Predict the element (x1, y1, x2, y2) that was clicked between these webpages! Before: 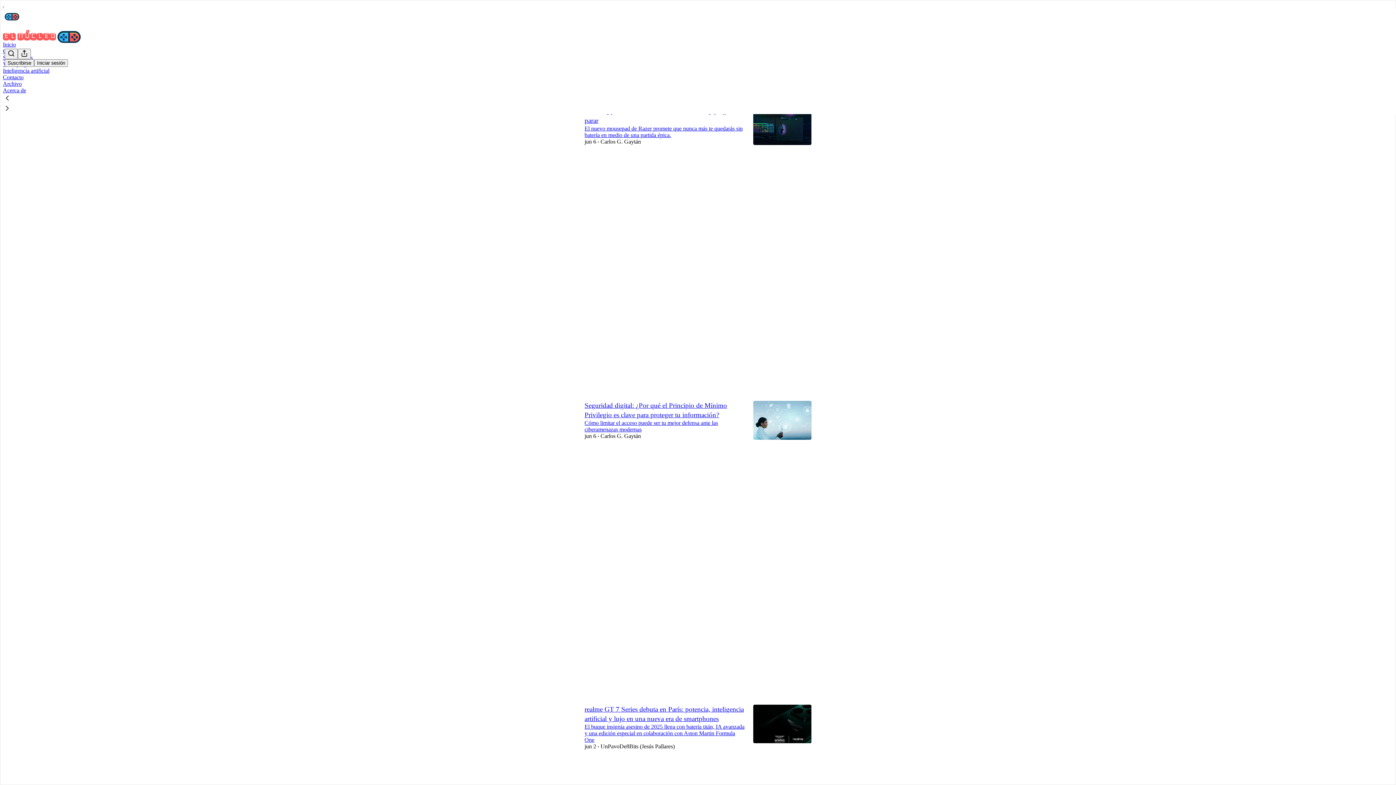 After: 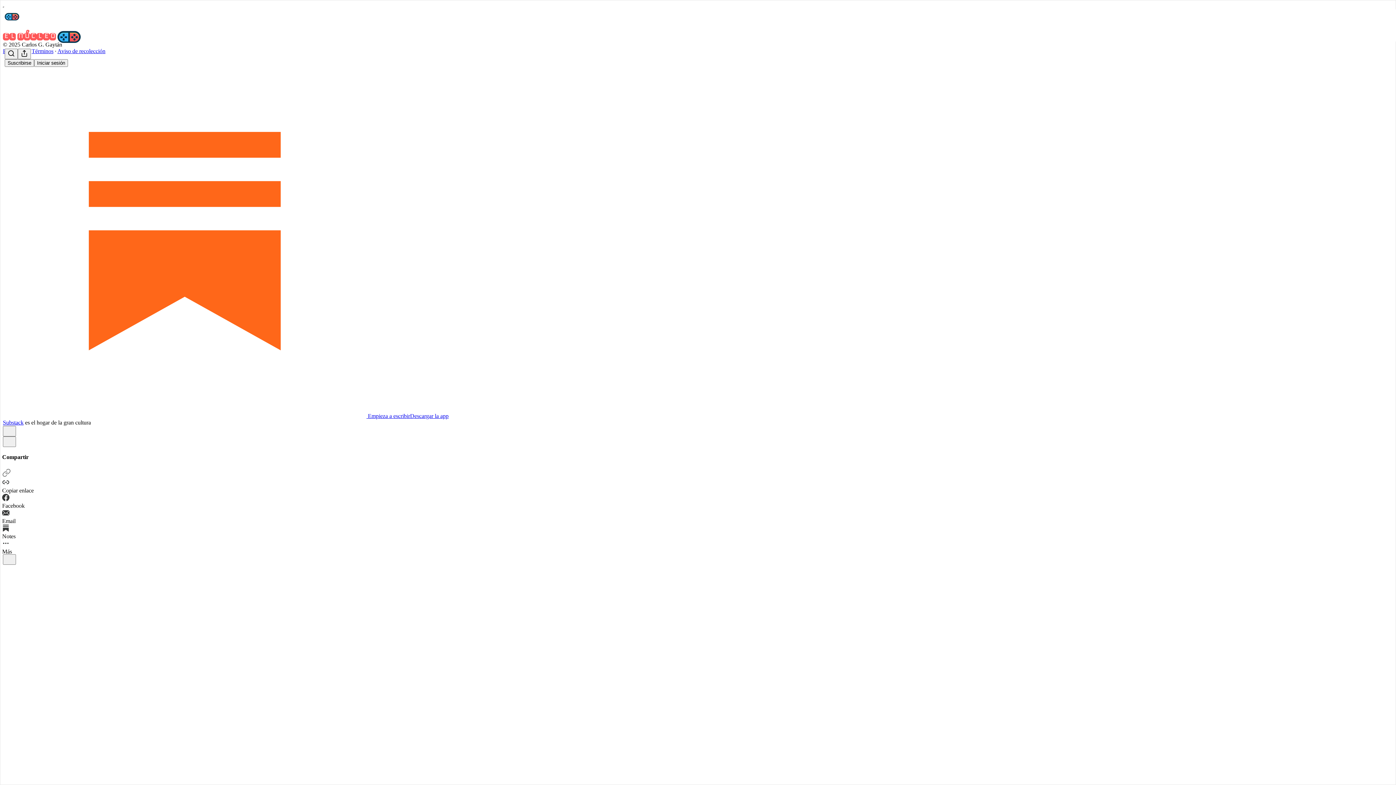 Action: bbox: (584, 723, 744, 743) label: El buque insignia asesino de 2025 llega con batería titán, IA avanzada y una edición especial en colaboración con Aston Martin Formula One